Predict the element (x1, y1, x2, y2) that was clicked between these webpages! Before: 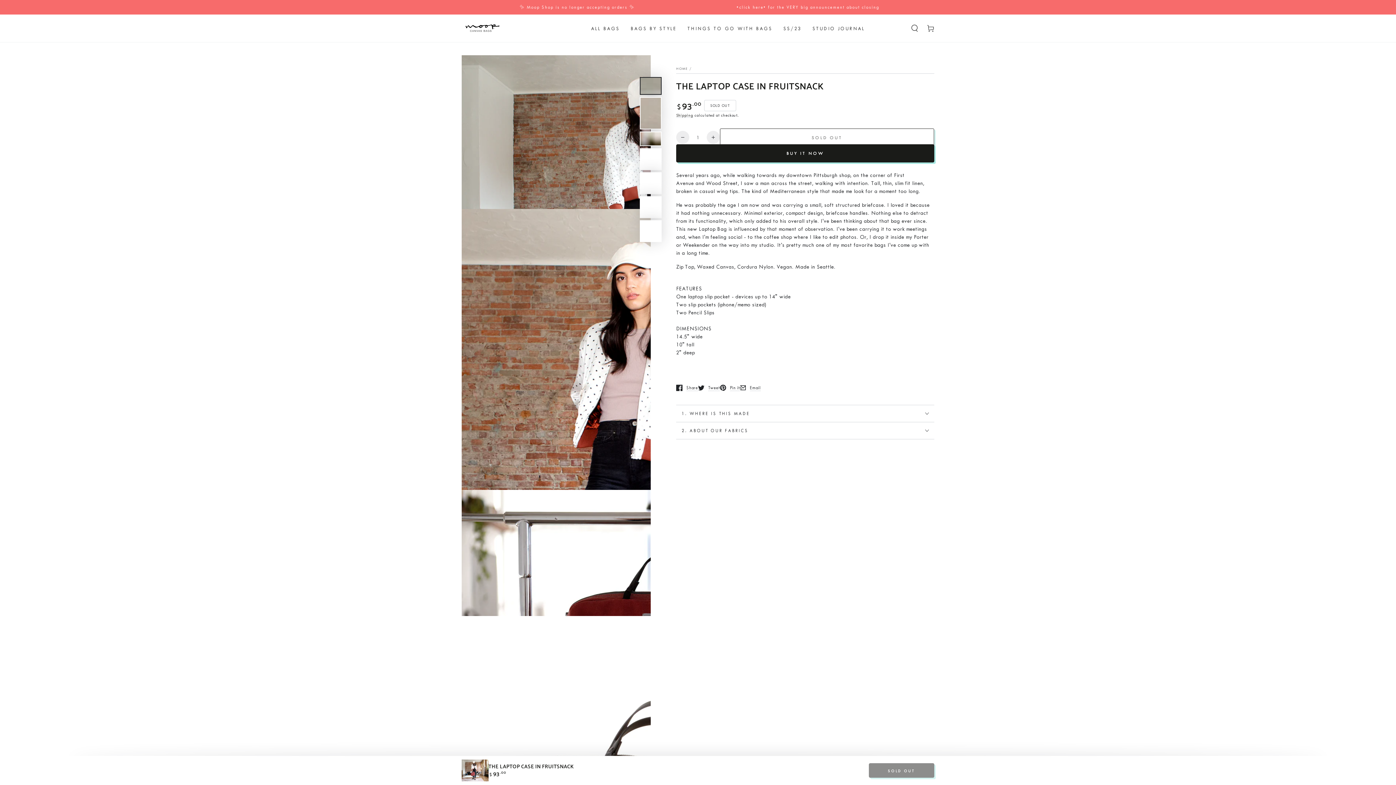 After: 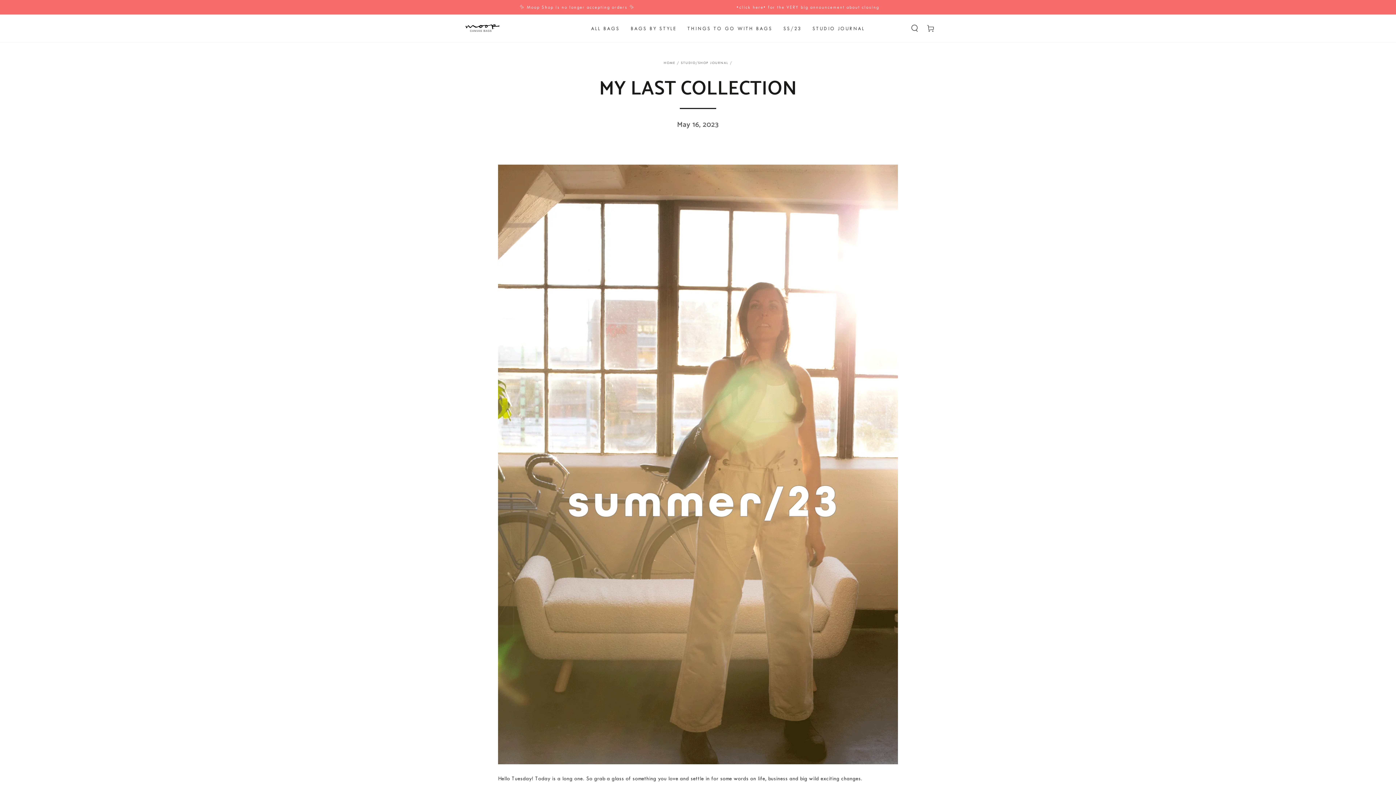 Action: bbox: (736, 4, 879, 10) label: •click here• for the VERY big announcement about closing